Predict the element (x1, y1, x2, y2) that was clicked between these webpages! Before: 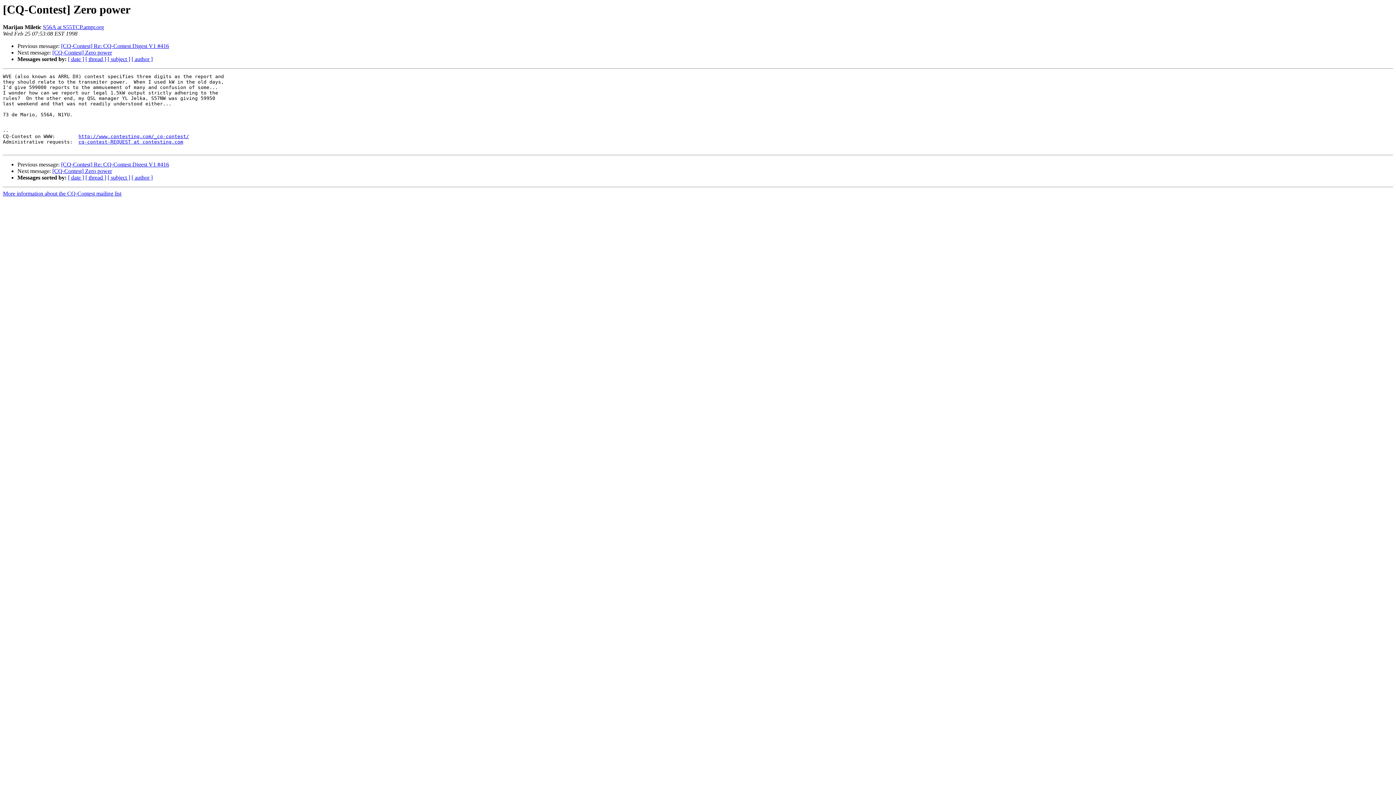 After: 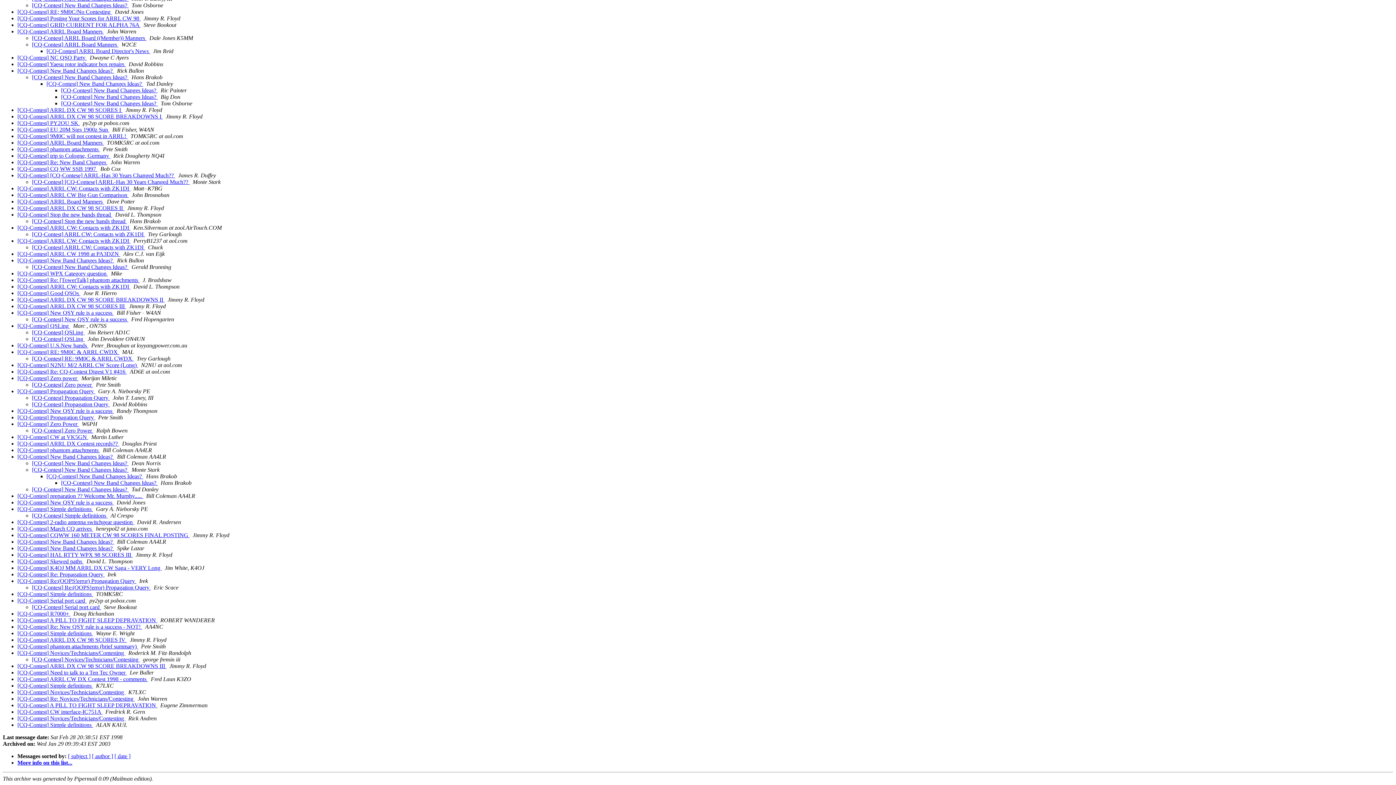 Action: bbox: (85, 56, 106, 62) label: [ thread ]